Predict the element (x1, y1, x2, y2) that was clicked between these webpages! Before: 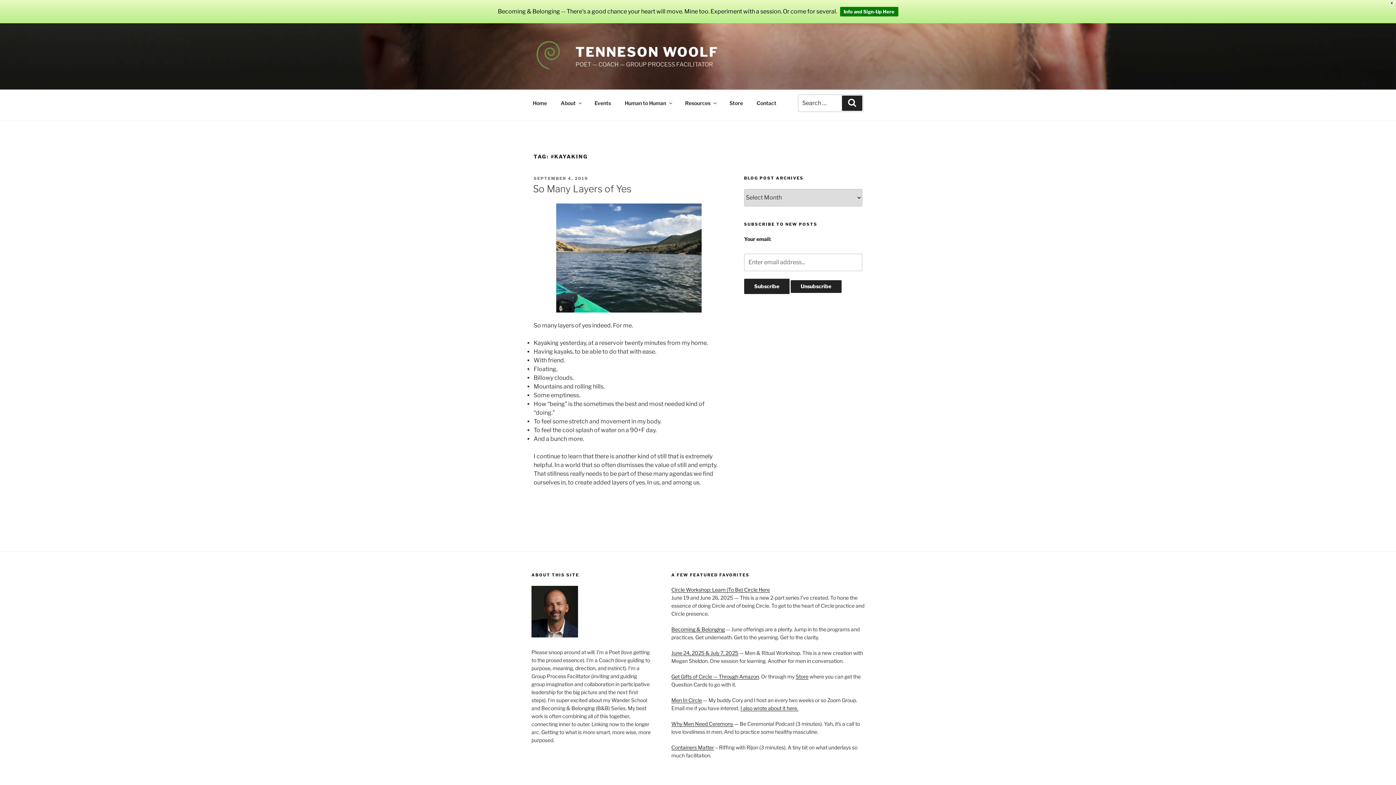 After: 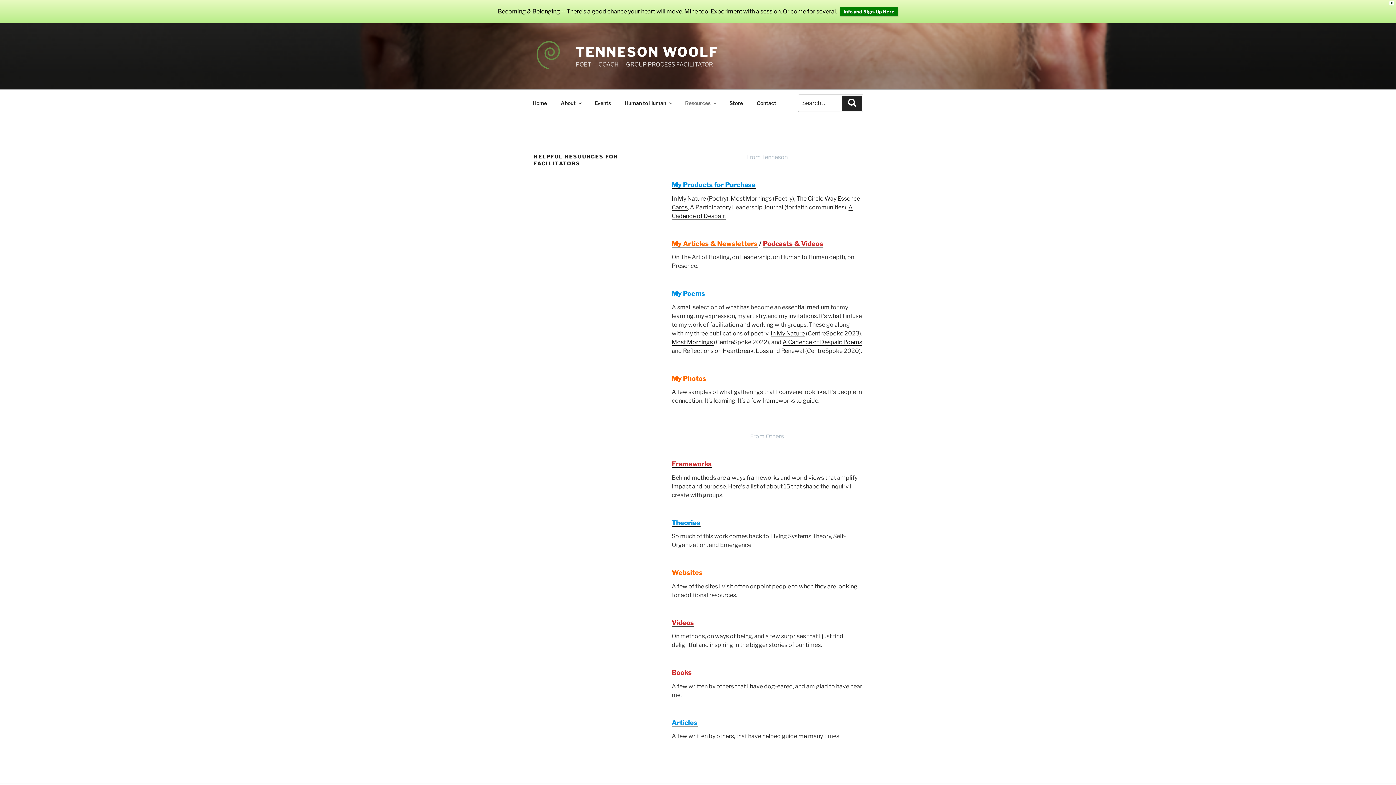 Action: bbox: (678, 94, 722, 111) label: Resources